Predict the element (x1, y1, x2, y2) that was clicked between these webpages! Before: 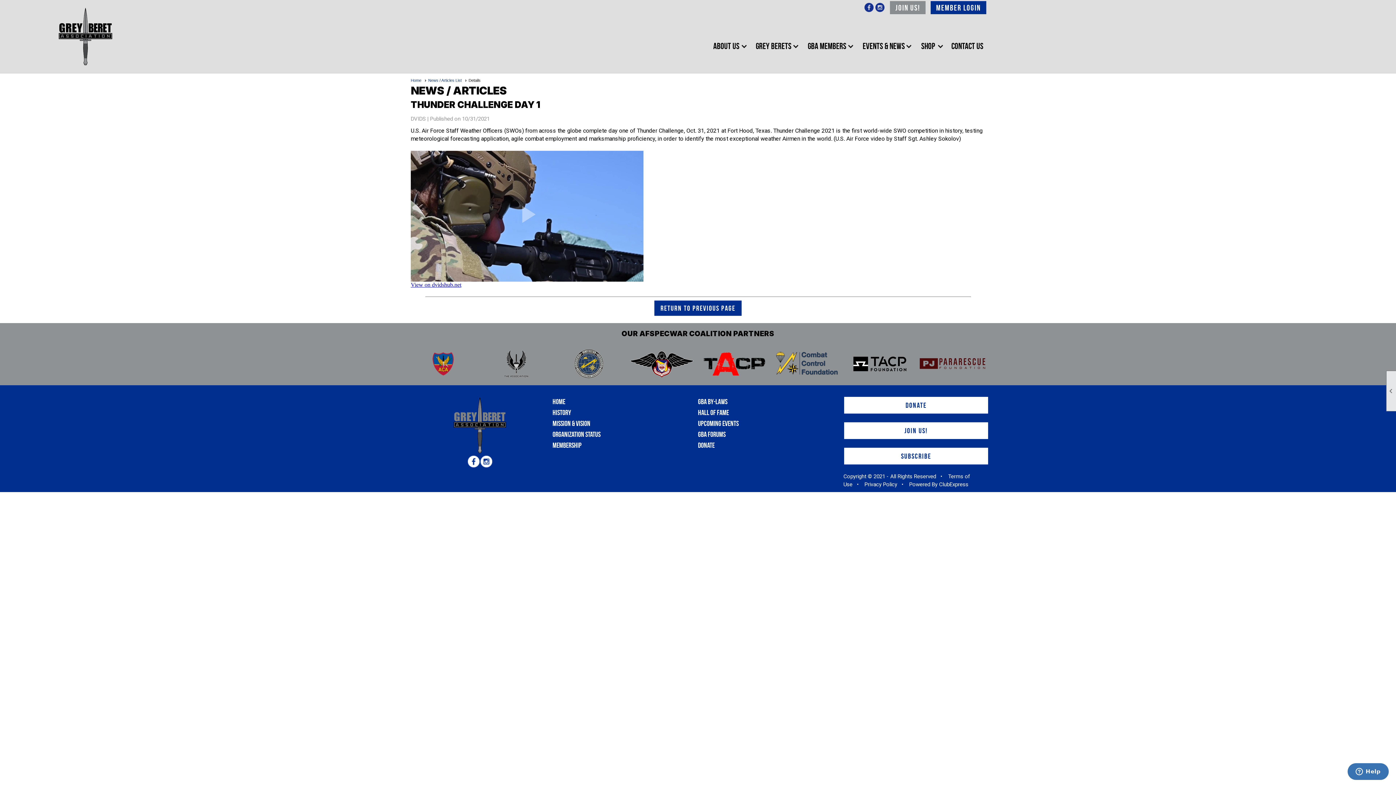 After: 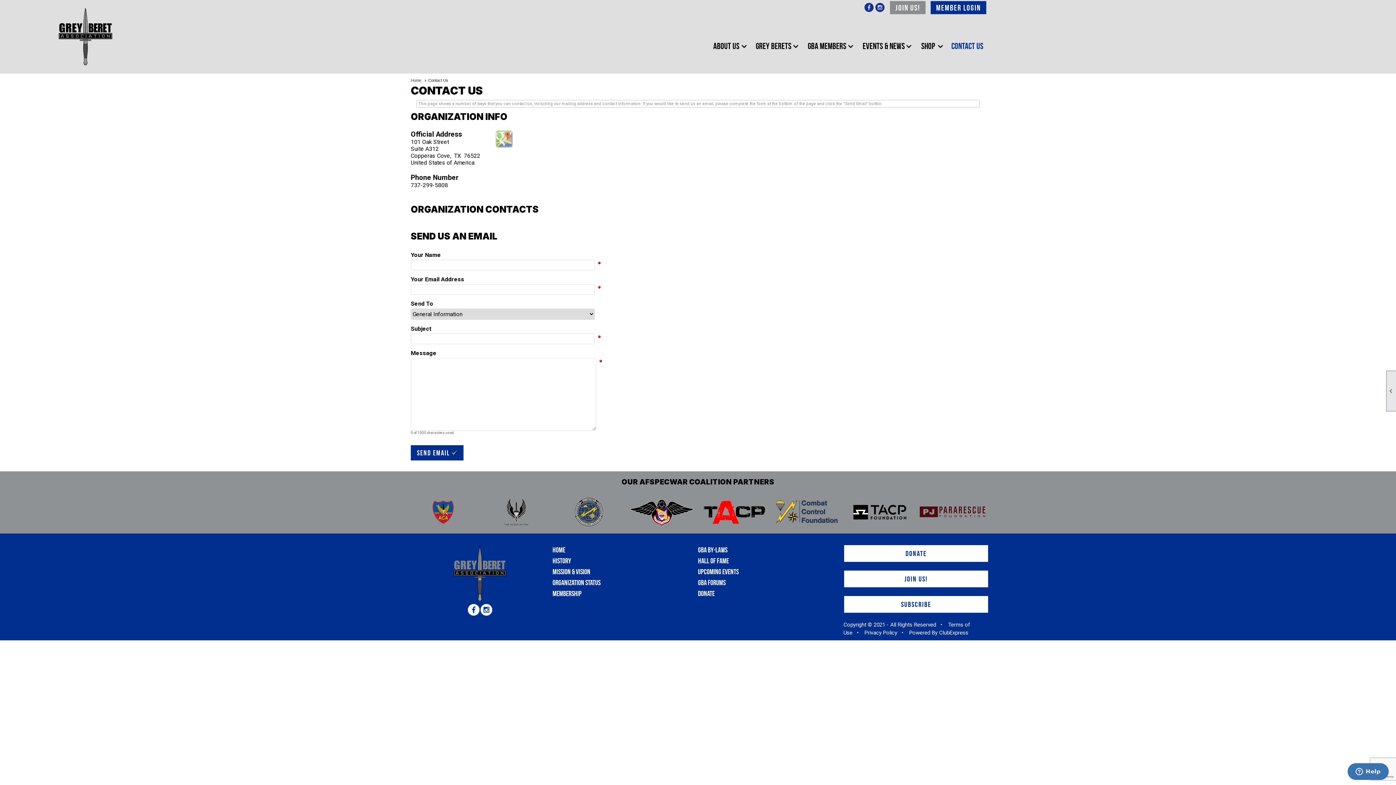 Action: bbox: (948, 36, 987, 56) label: CONTACT US